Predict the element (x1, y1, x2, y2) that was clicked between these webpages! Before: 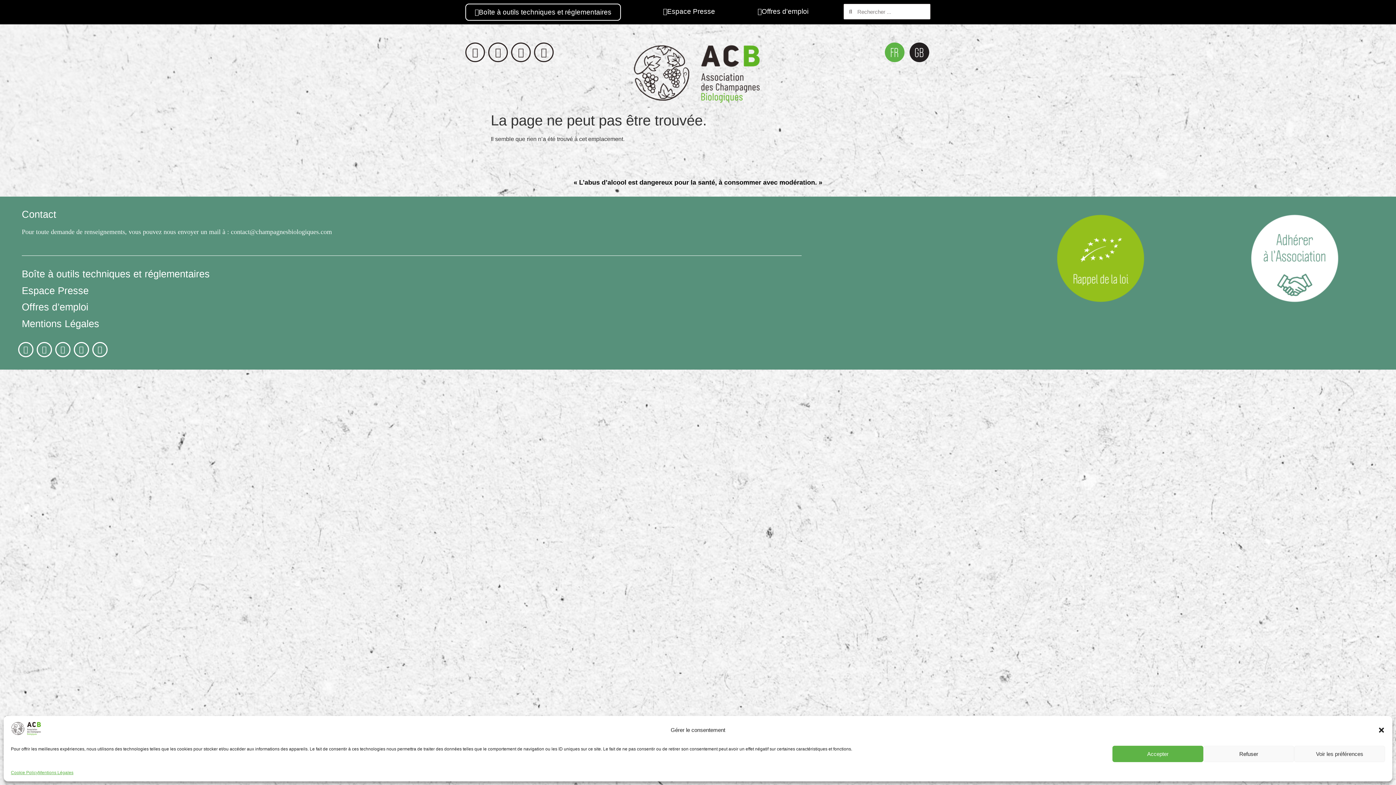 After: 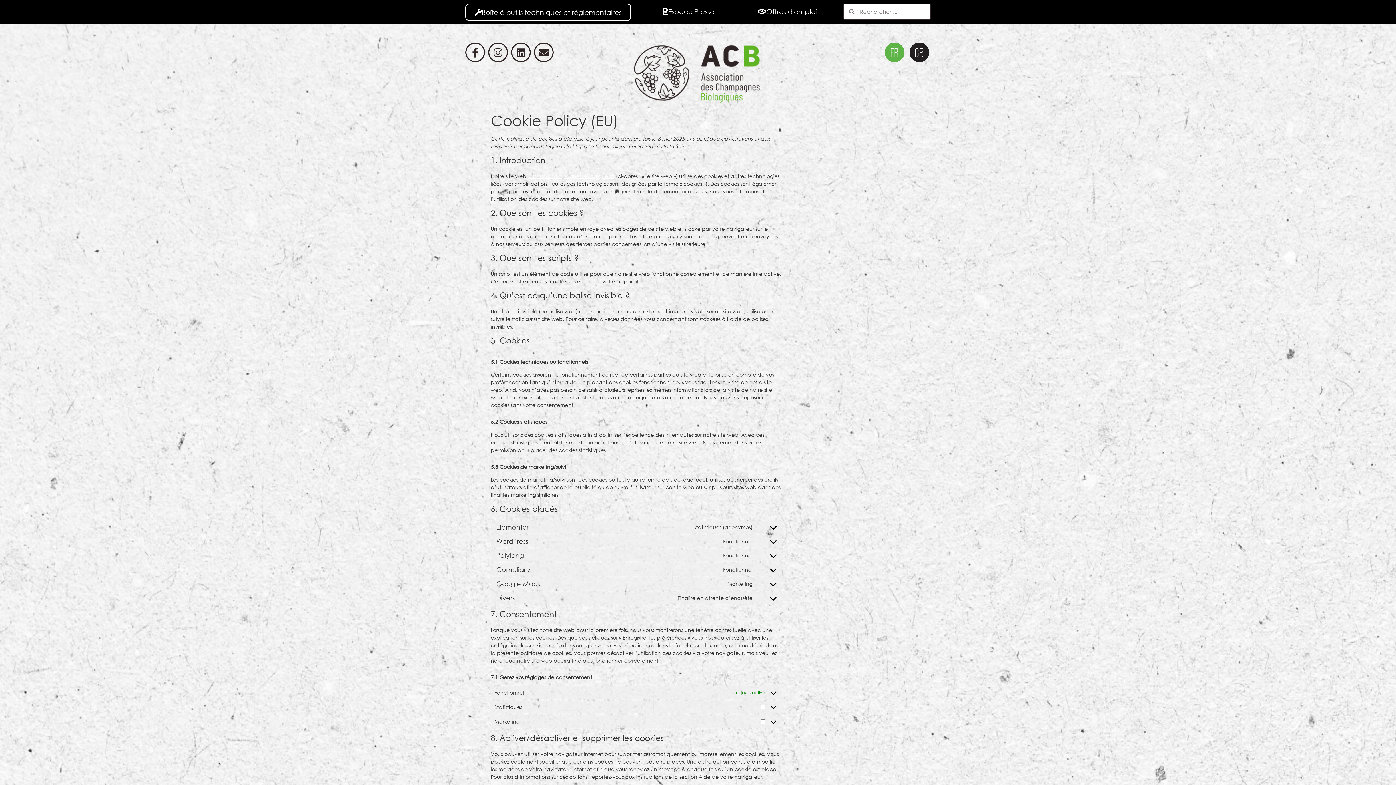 Action: label: Cookie Policy bbox: (10, 769, 38, 776)